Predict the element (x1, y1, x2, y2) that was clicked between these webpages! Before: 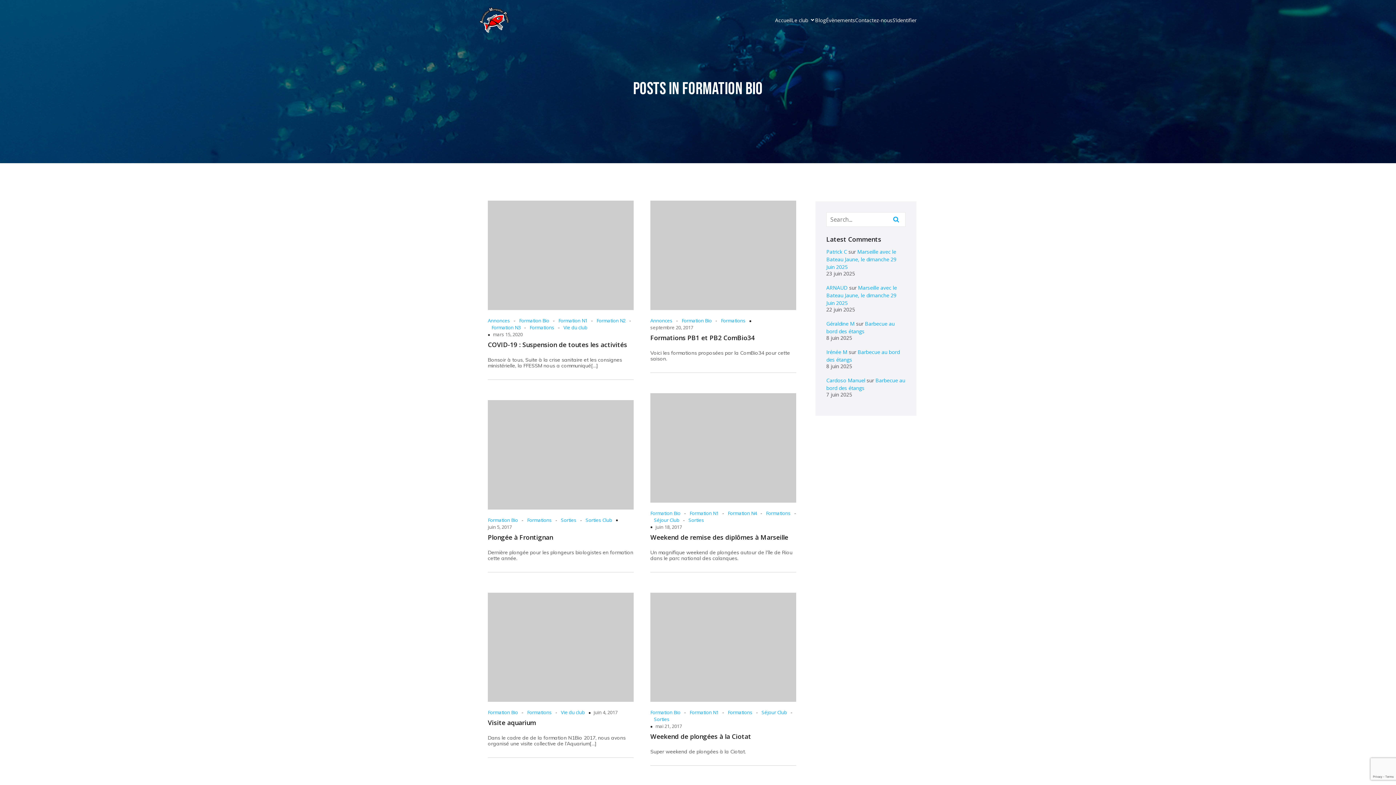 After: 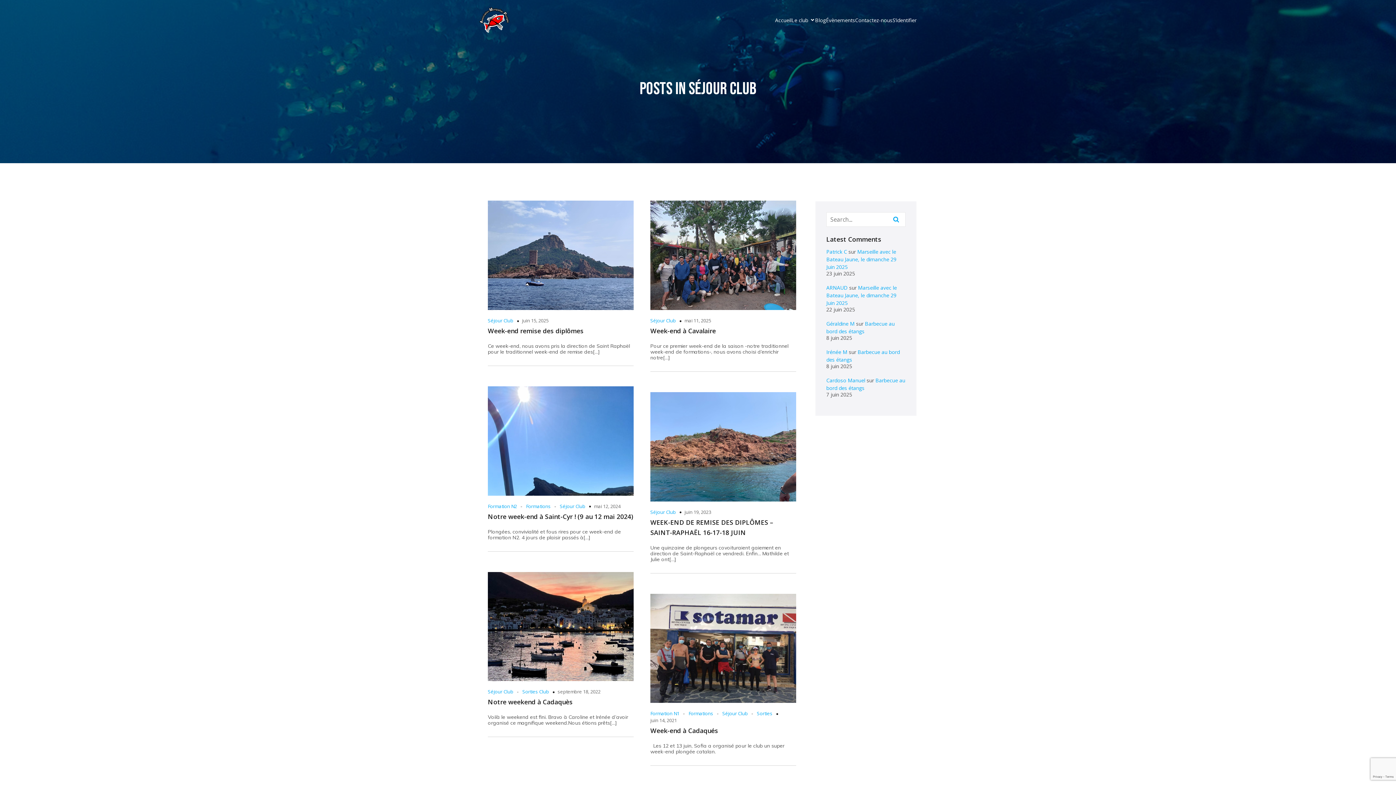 Action: label: Séjour Club bbox: (654, 516, 679, 523)